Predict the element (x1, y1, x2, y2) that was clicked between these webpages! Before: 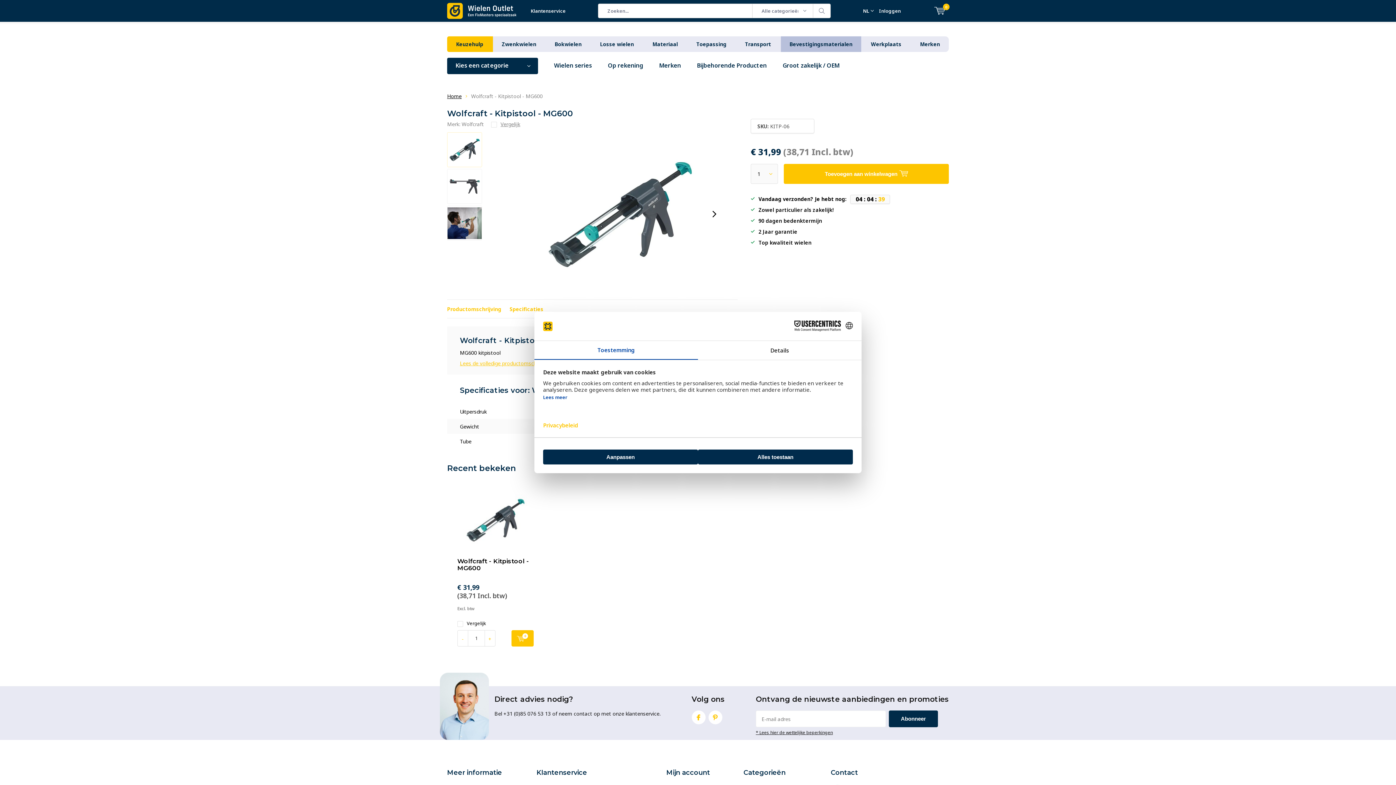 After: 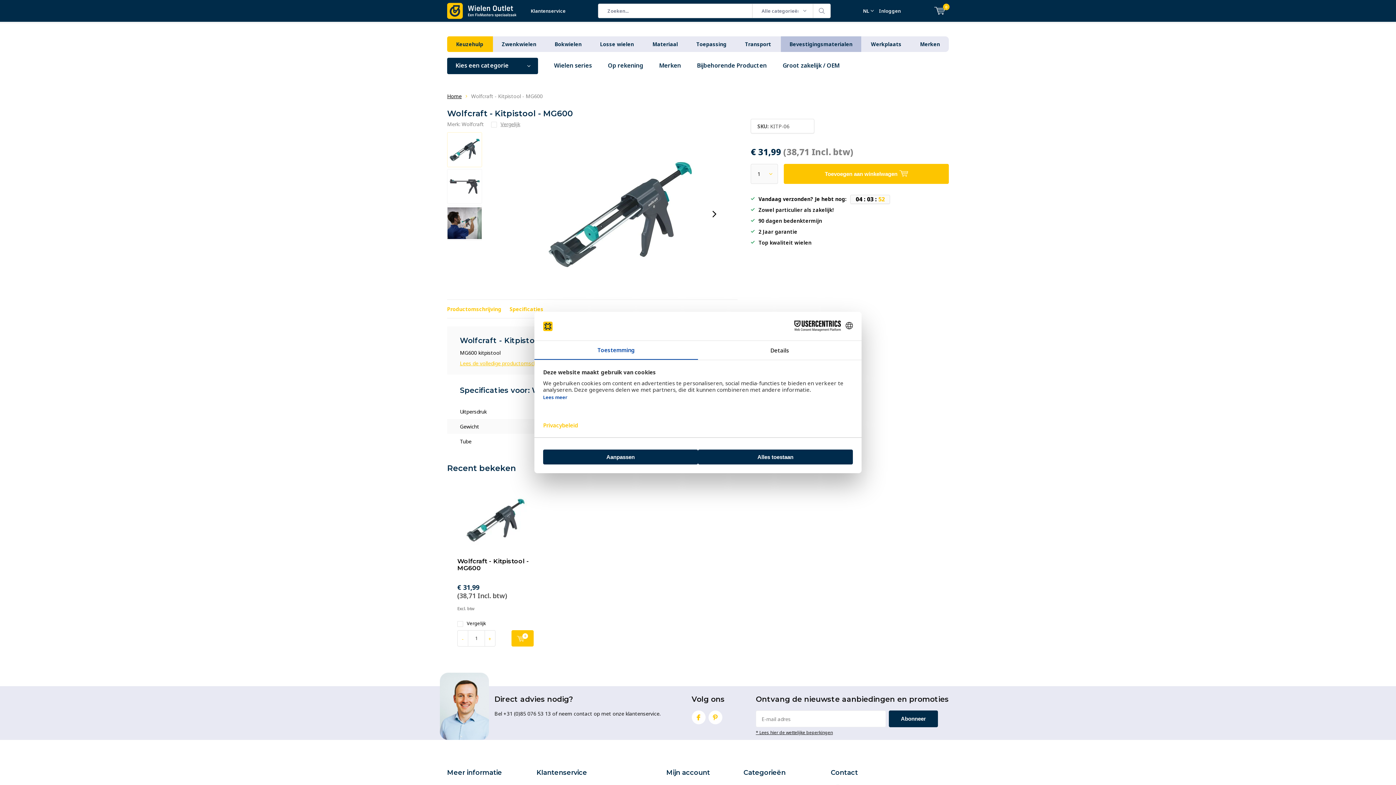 Action: bbox: (457, 590, 529, 605) label: Wolfcraft - Kitpistool - MG600